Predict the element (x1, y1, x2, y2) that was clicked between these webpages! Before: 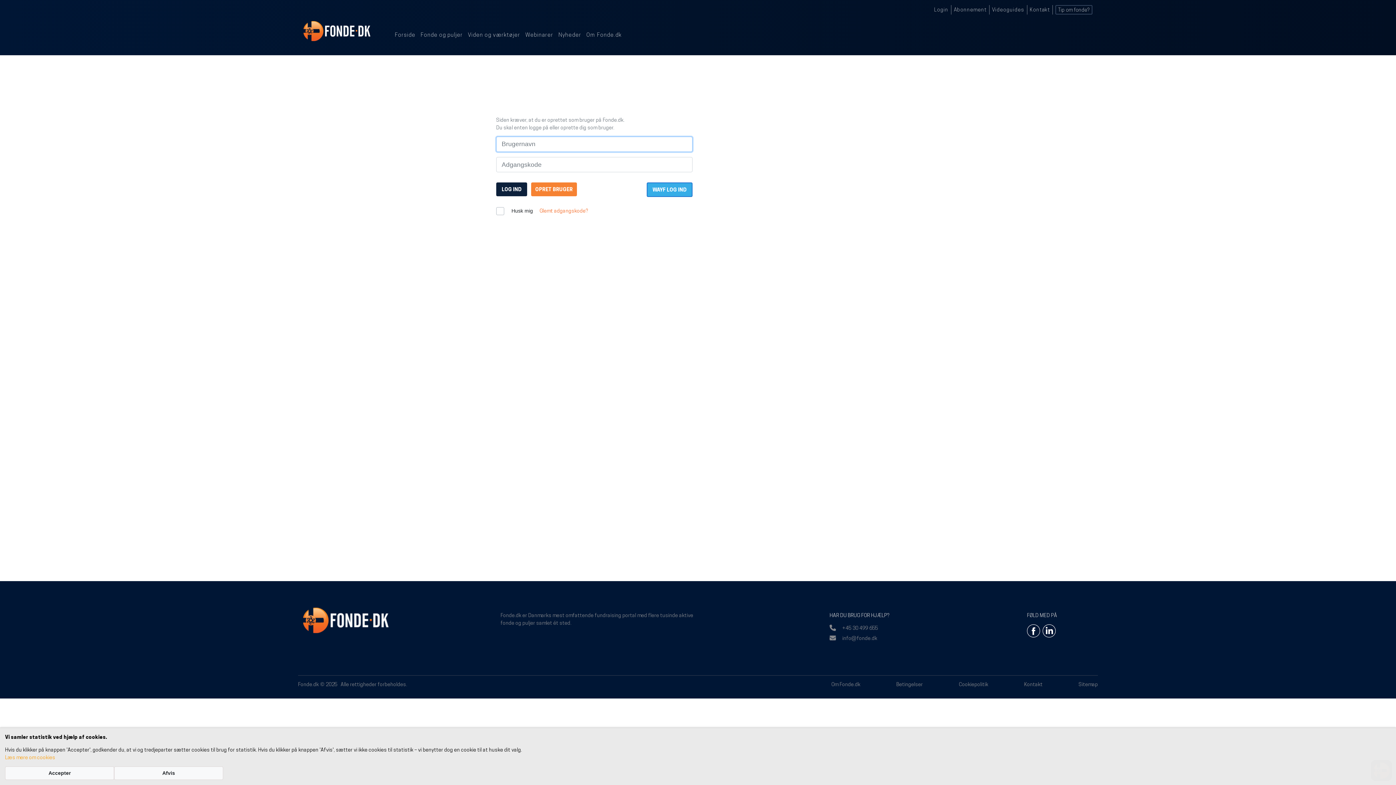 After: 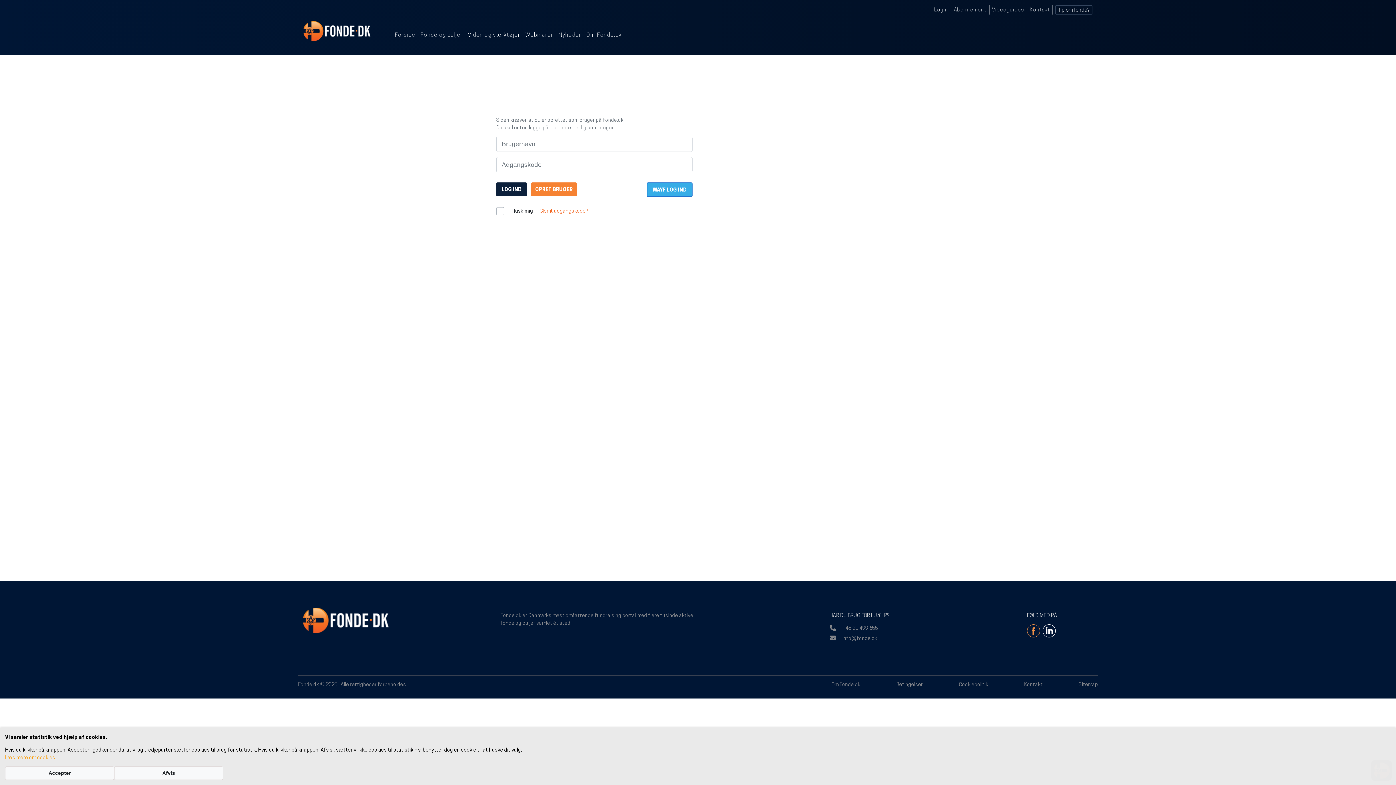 Action: bbox: (1027, 624, 1042, 637)